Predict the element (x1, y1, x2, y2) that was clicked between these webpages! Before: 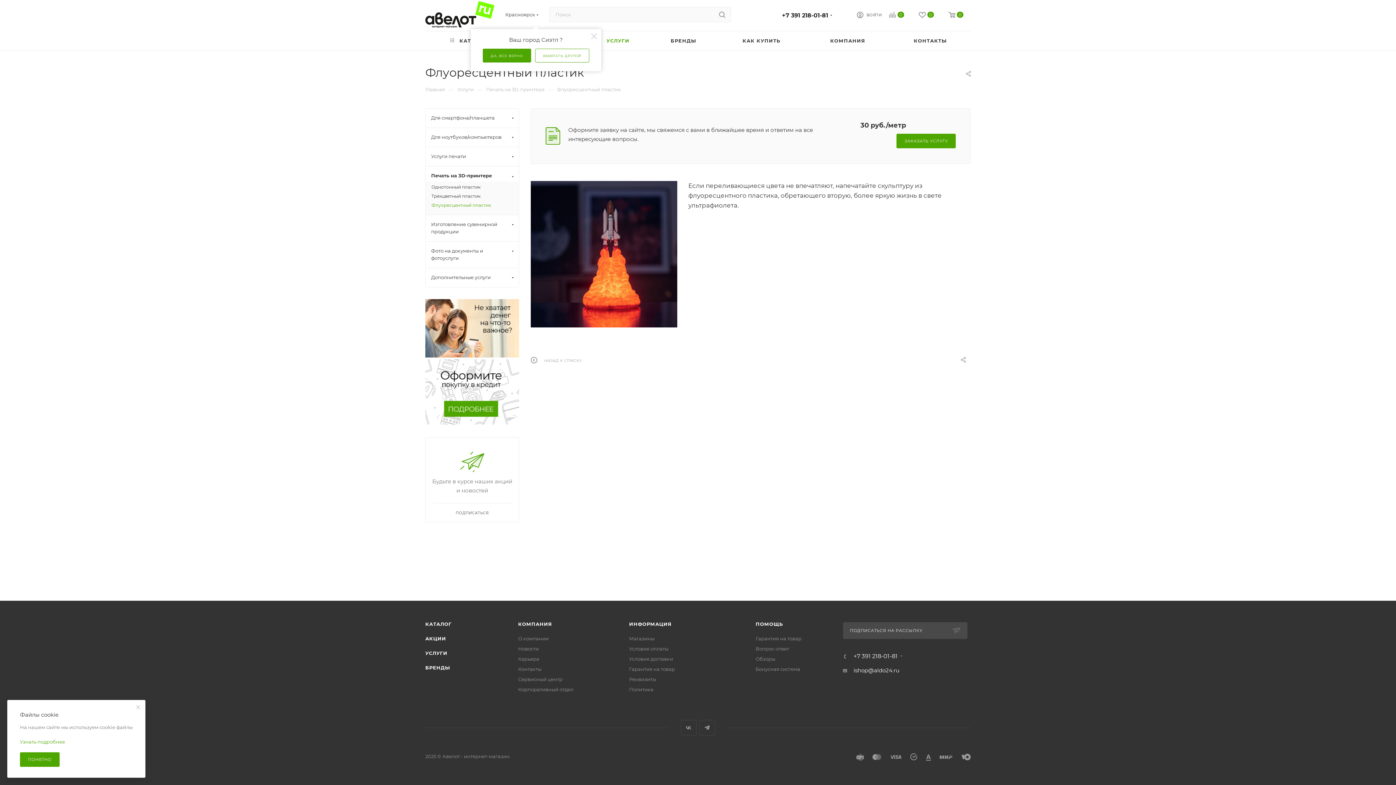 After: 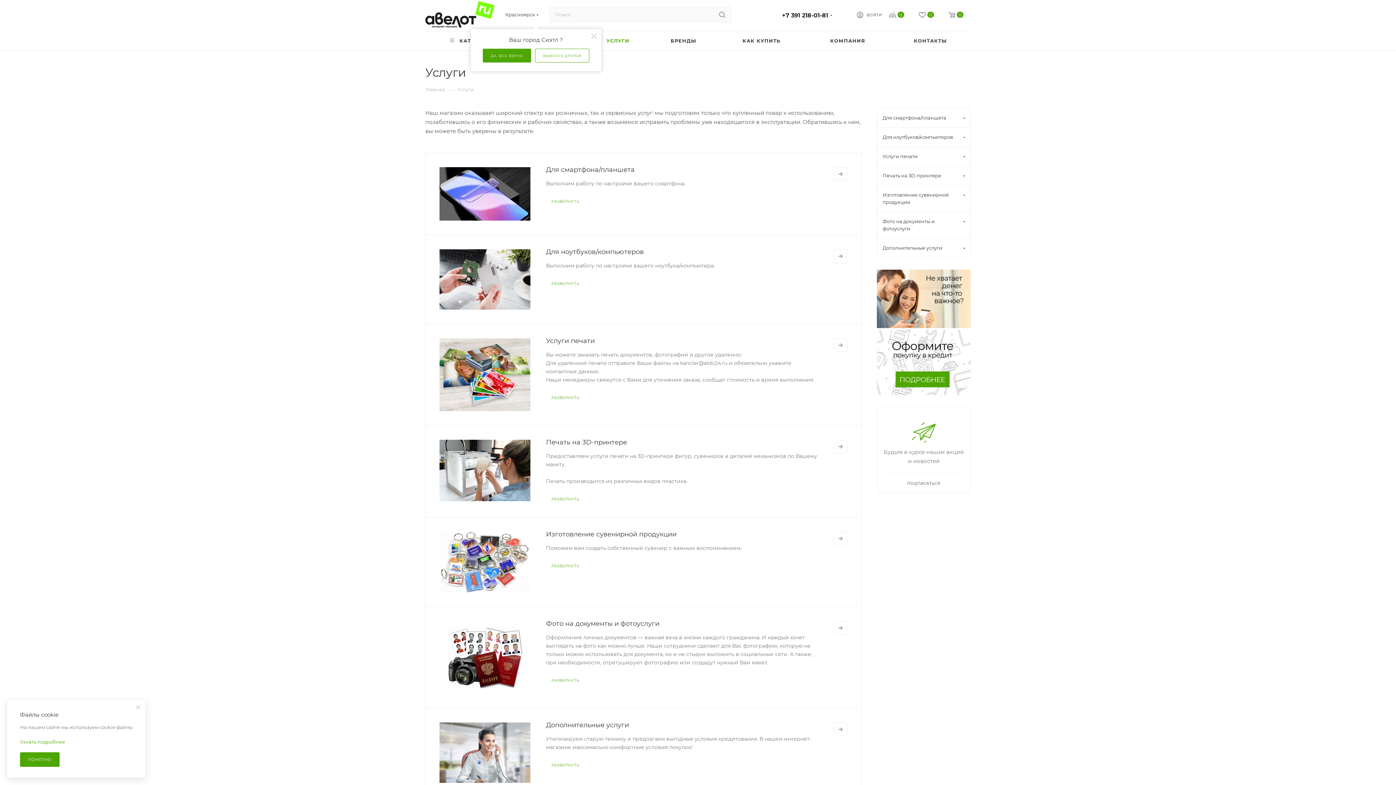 Action: label: УСЛУГИ bbox: (586, 31, 649, 50)